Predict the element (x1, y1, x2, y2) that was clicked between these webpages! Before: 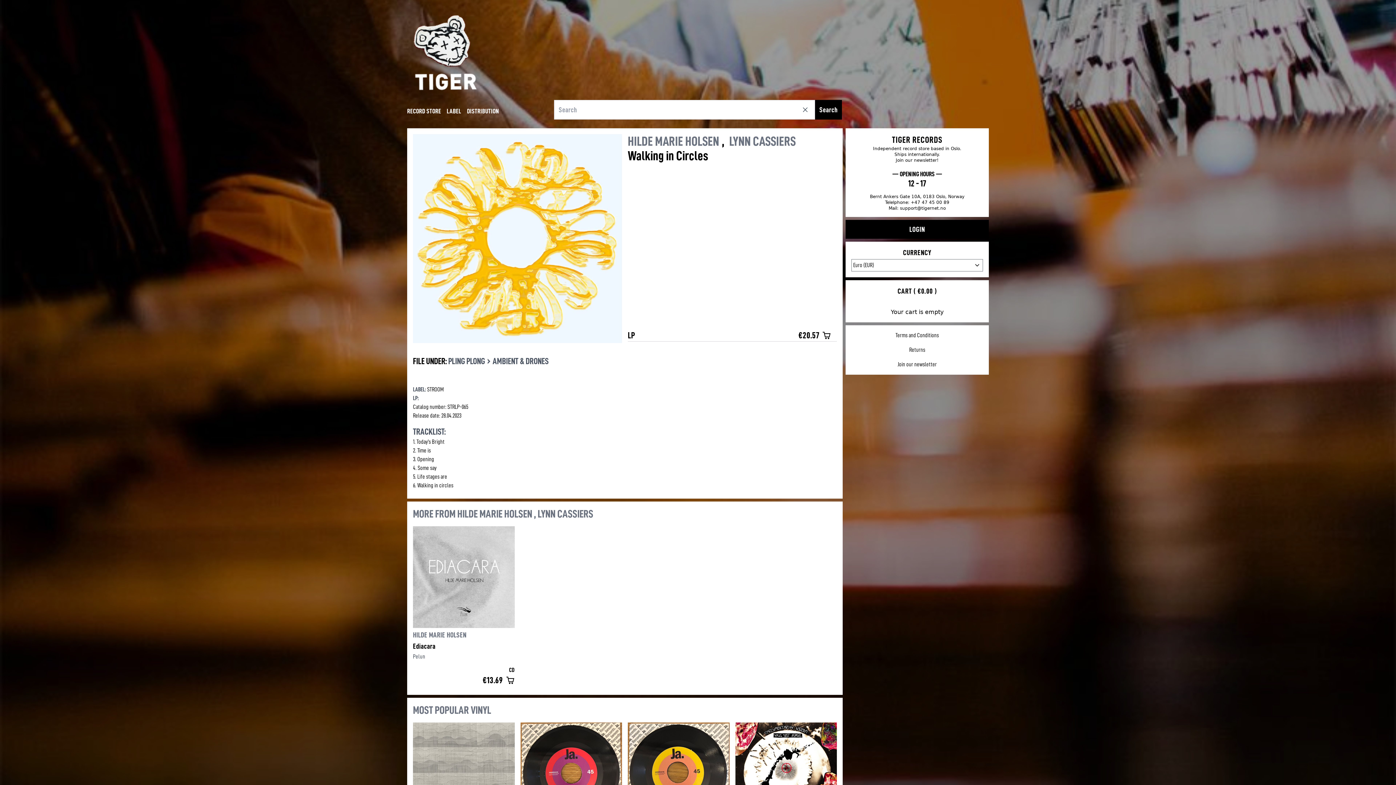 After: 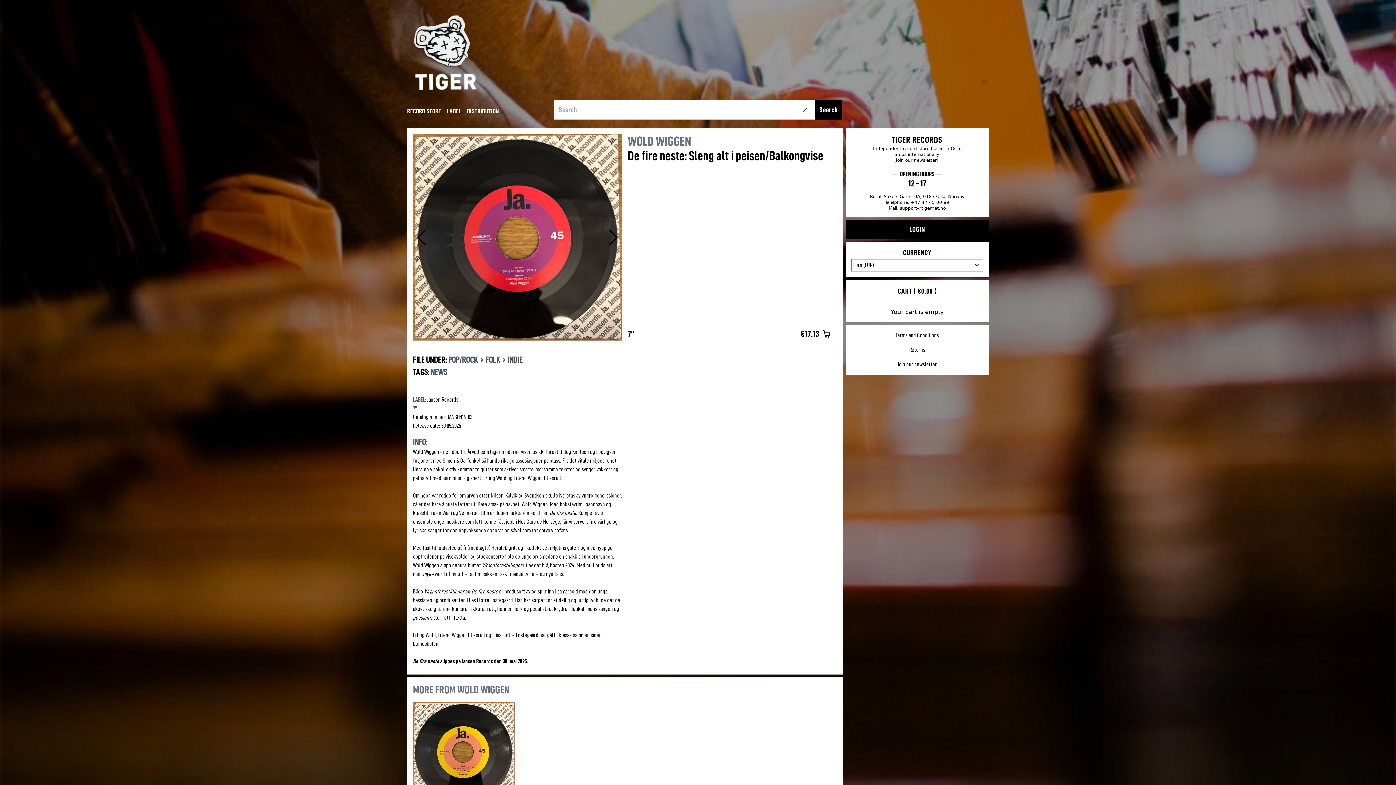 Action: bbox: (520, 722, 622, 823)